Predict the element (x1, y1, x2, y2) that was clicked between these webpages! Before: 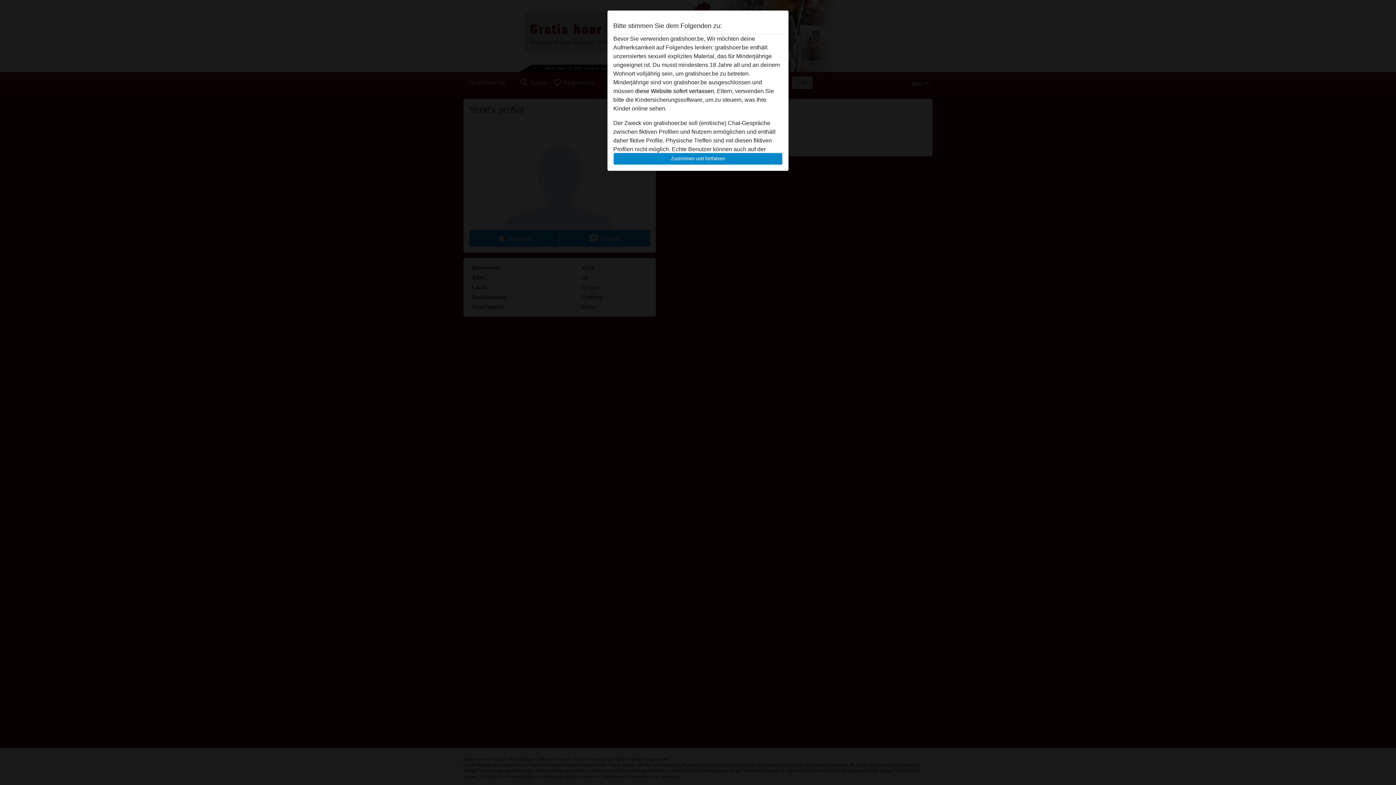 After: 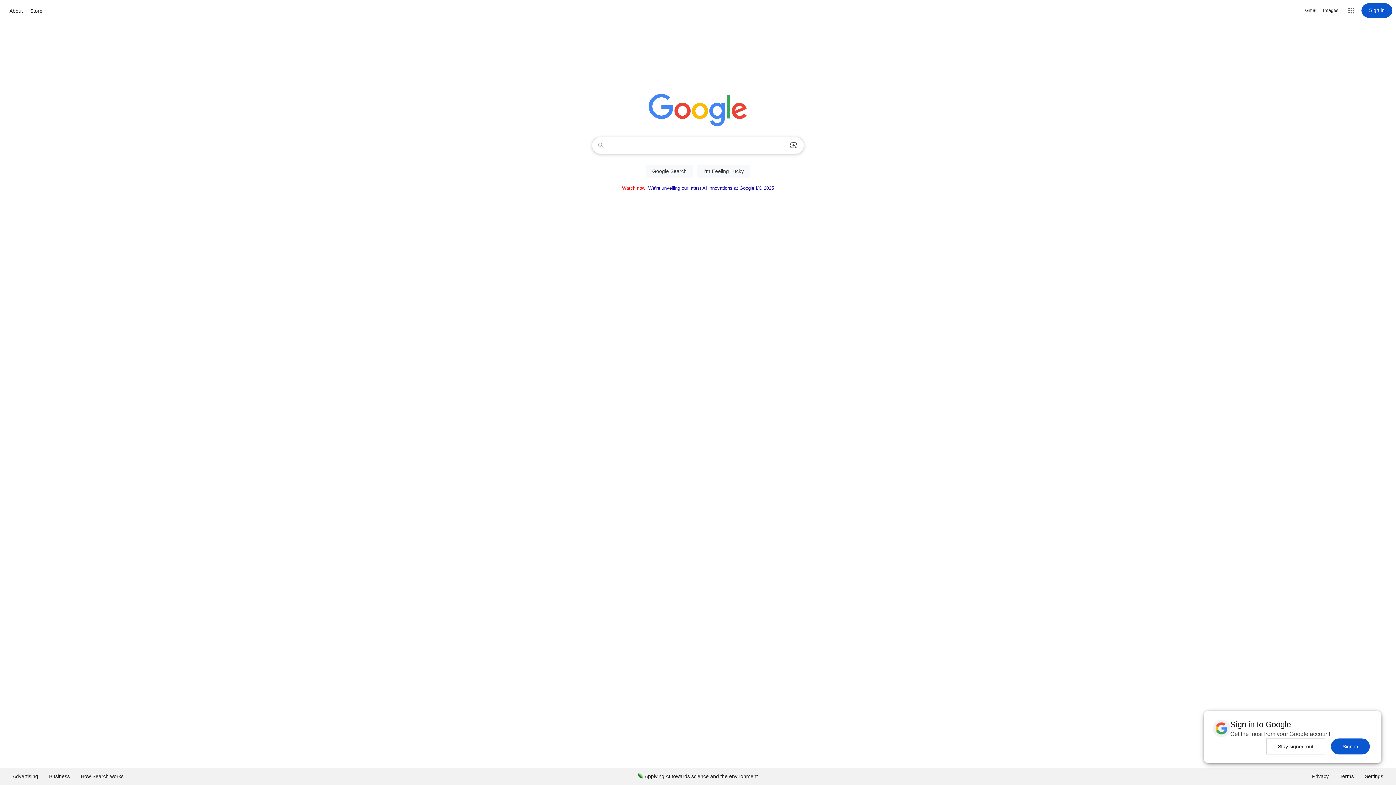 Action: bbox: (635, 88, 715, 94) label: diese Website sofert verlassen.